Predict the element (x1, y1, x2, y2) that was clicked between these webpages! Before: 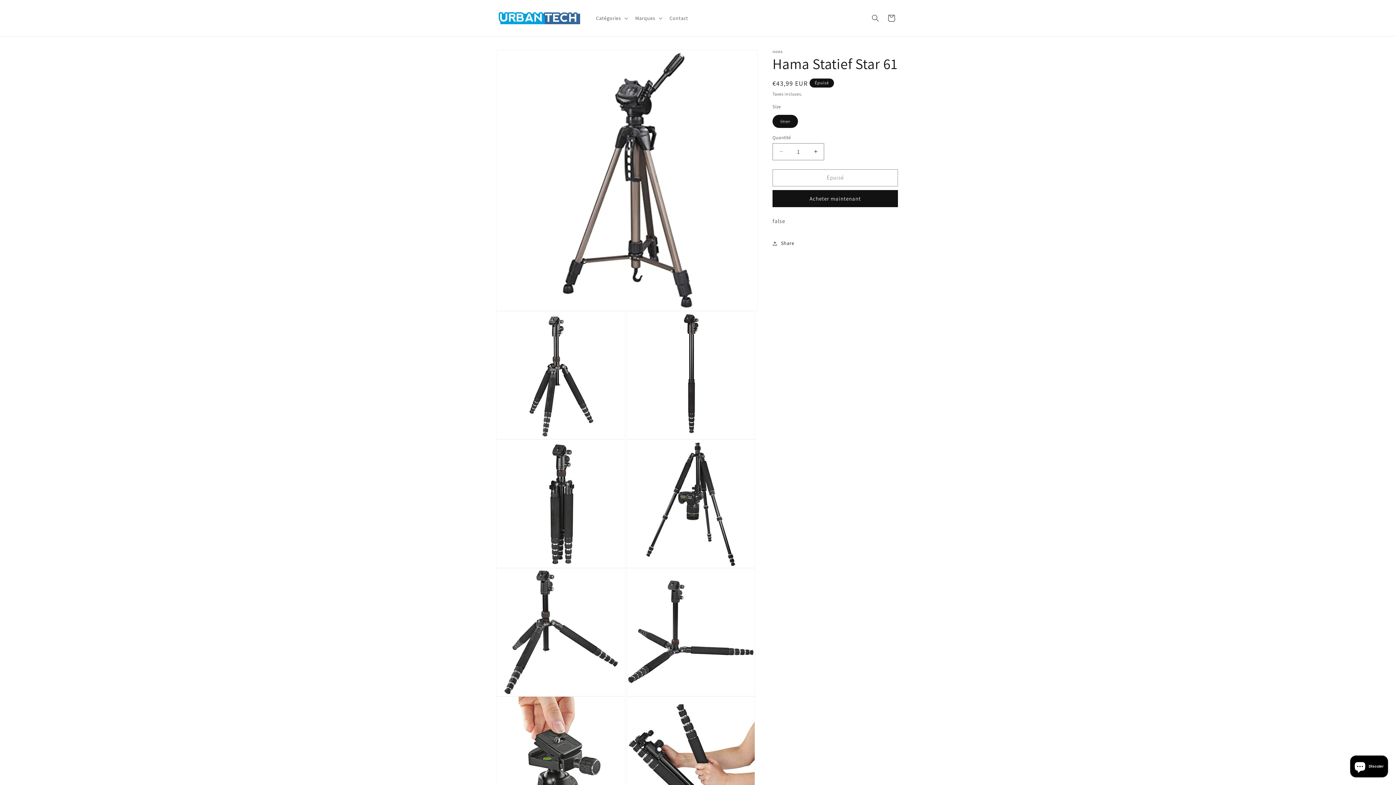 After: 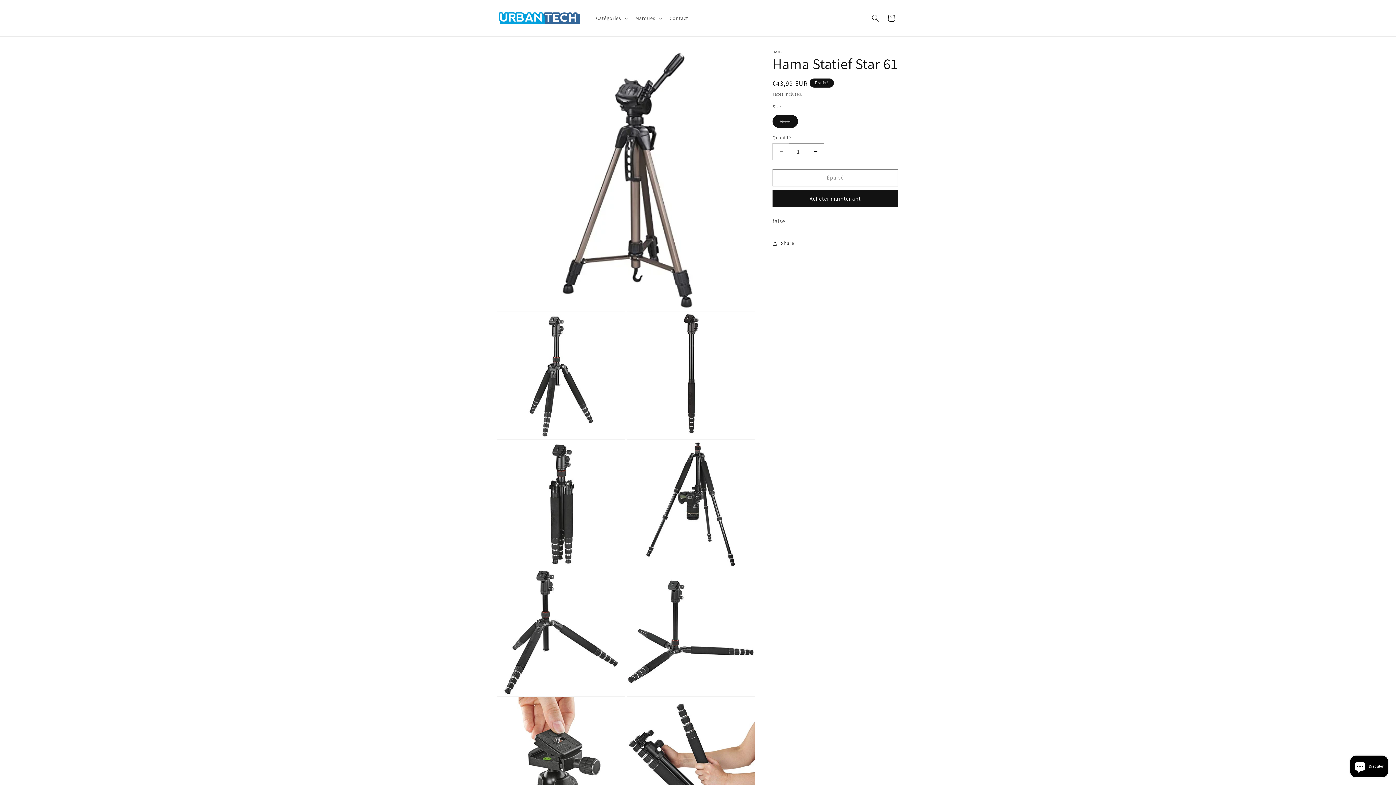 Action: label: Réduire la quantité de Hama Statief Star 61 bbox: (773, 143, 789, 160)